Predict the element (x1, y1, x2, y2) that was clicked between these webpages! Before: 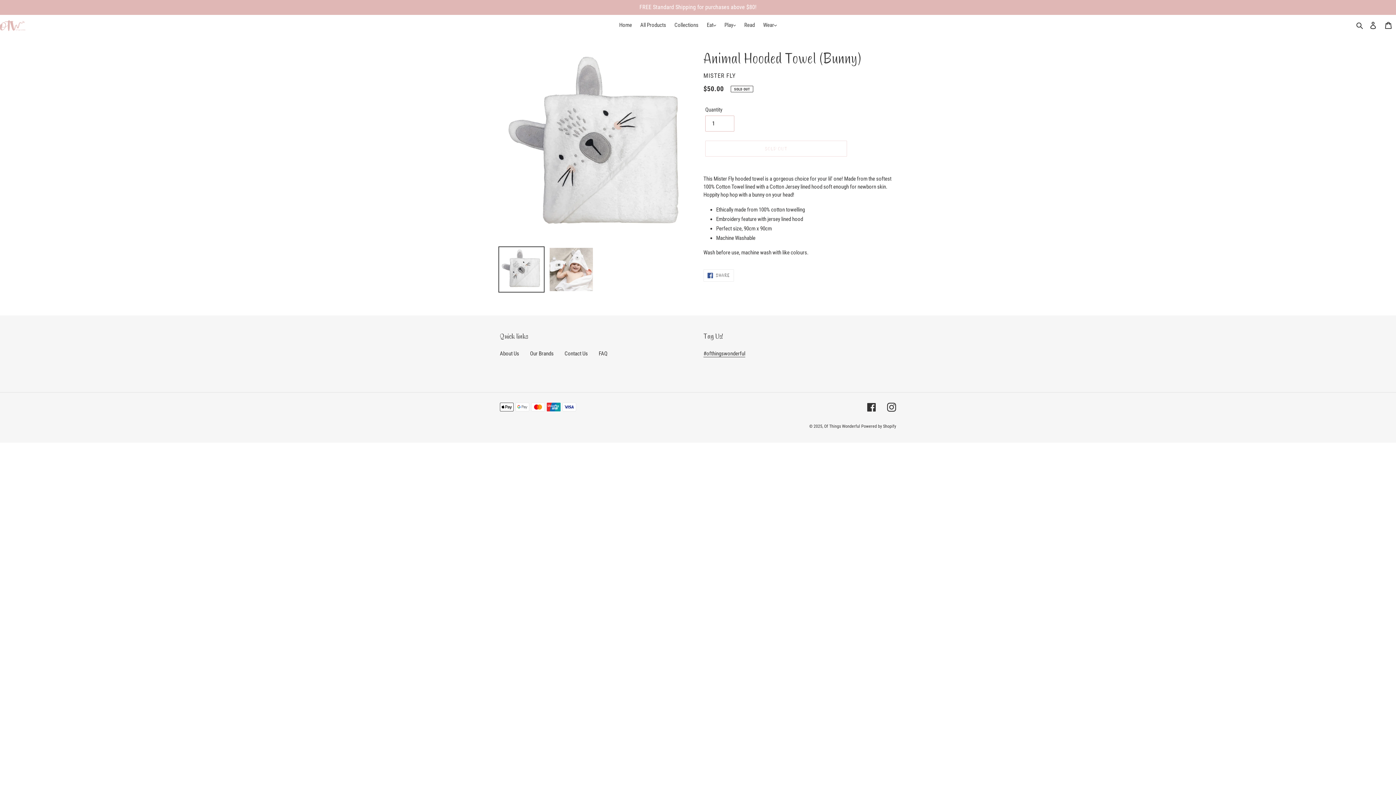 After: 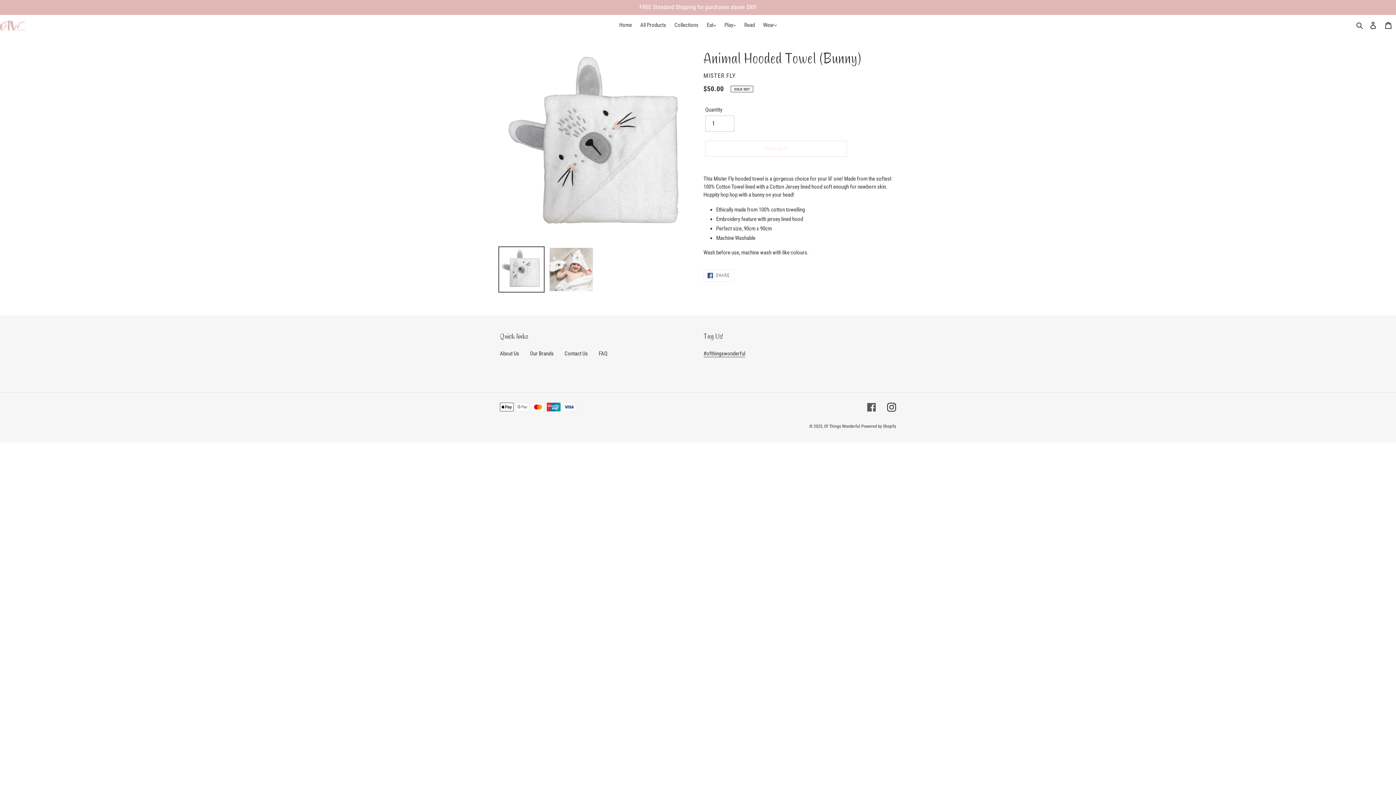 Action: label: Facebook bbox: (867, 402, 876, 411)